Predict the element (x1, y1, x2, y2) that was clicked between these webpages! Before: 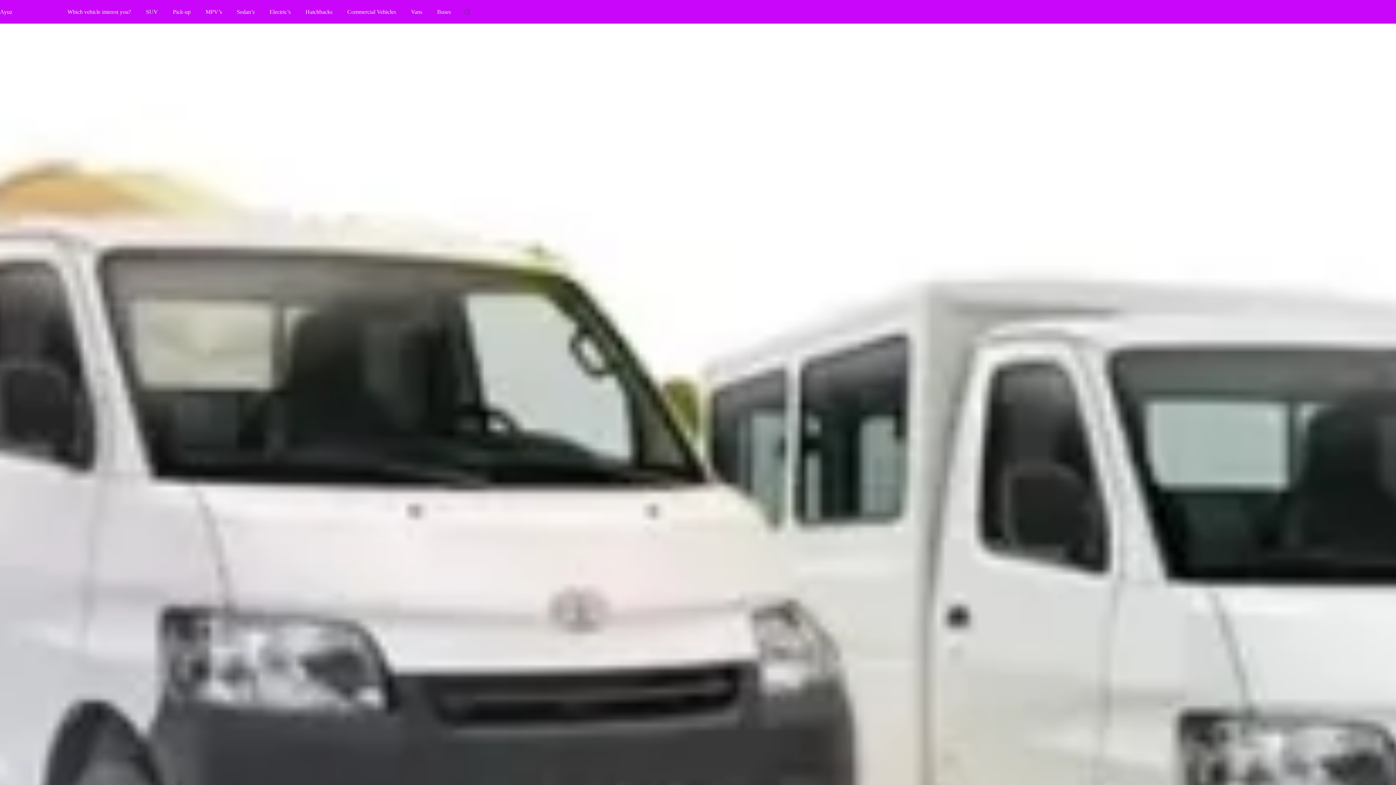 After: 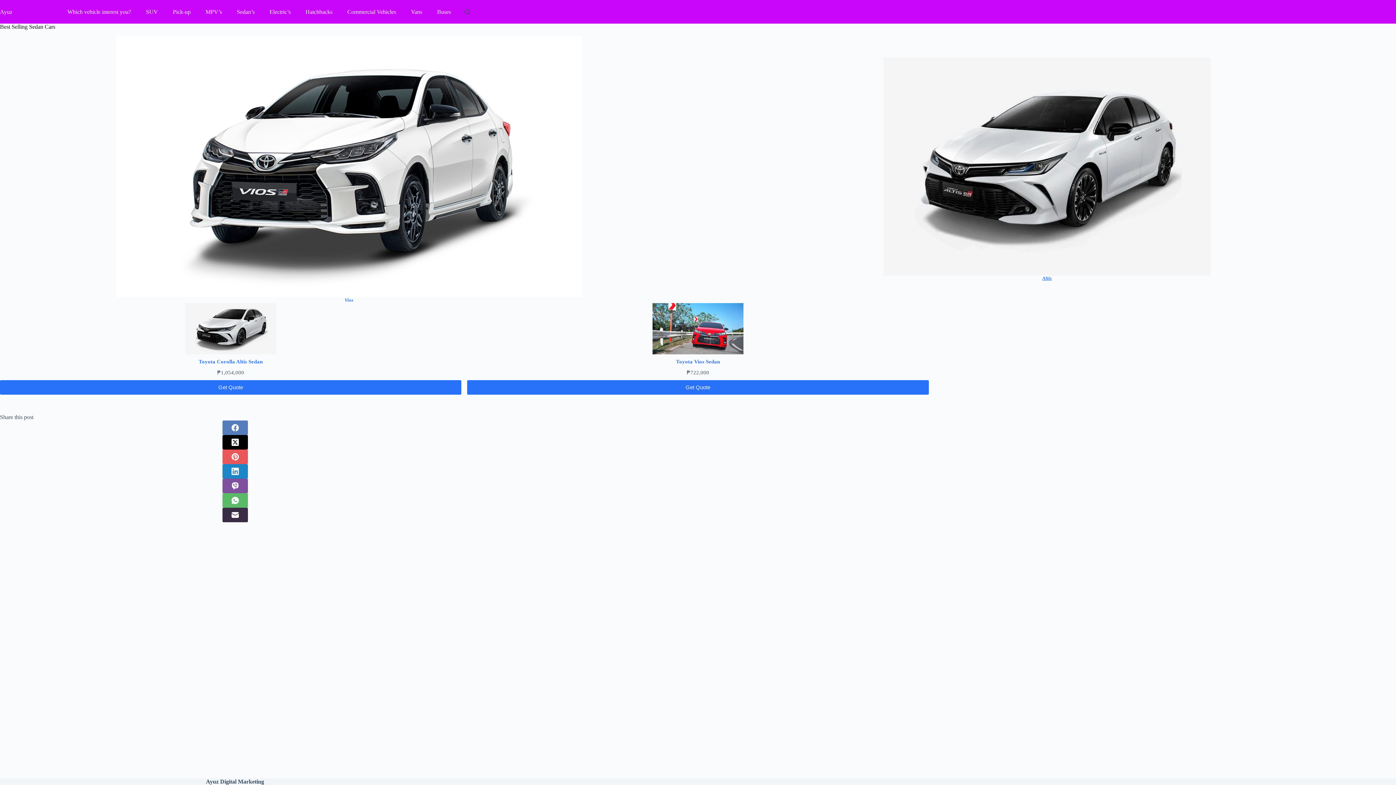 Action: bbox: (230, 0, 261, 23) label: Sedan’s